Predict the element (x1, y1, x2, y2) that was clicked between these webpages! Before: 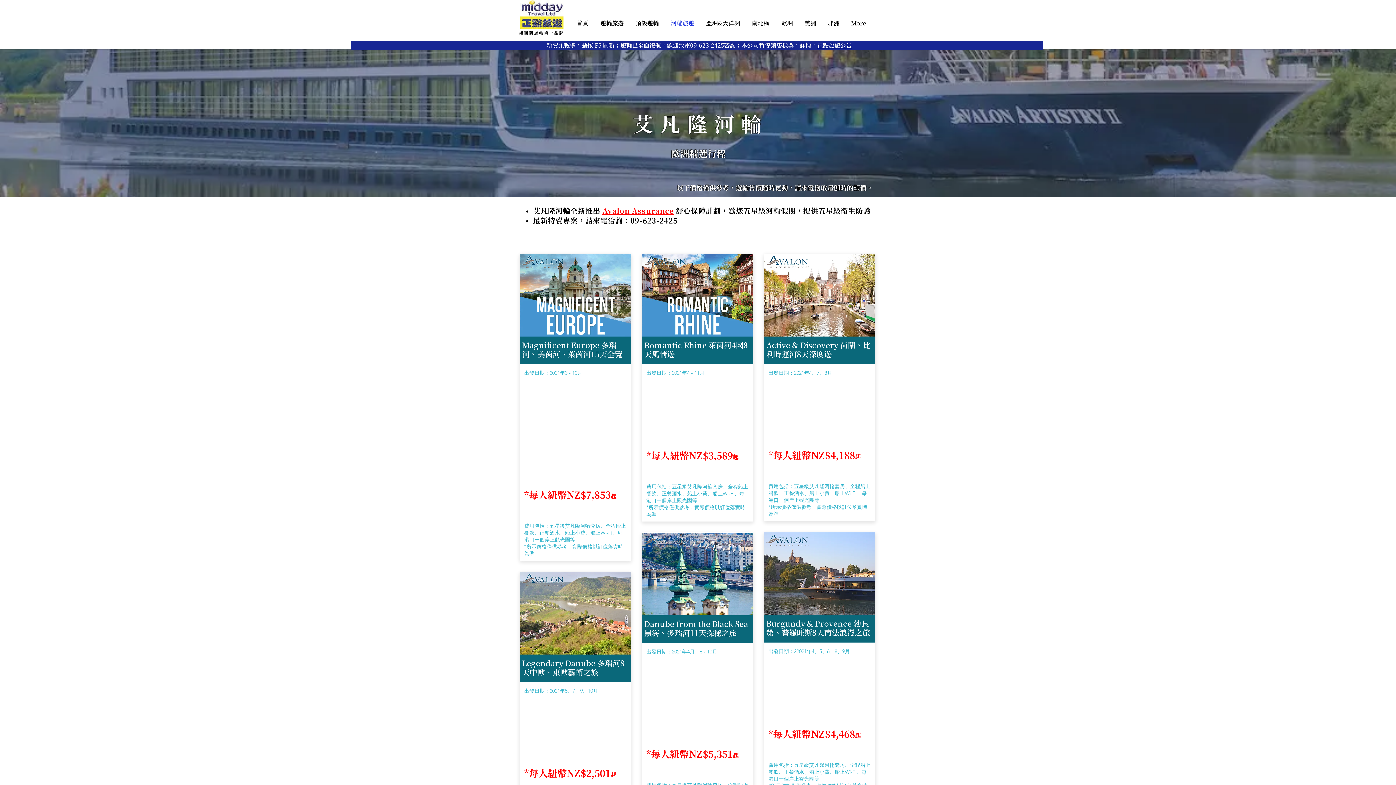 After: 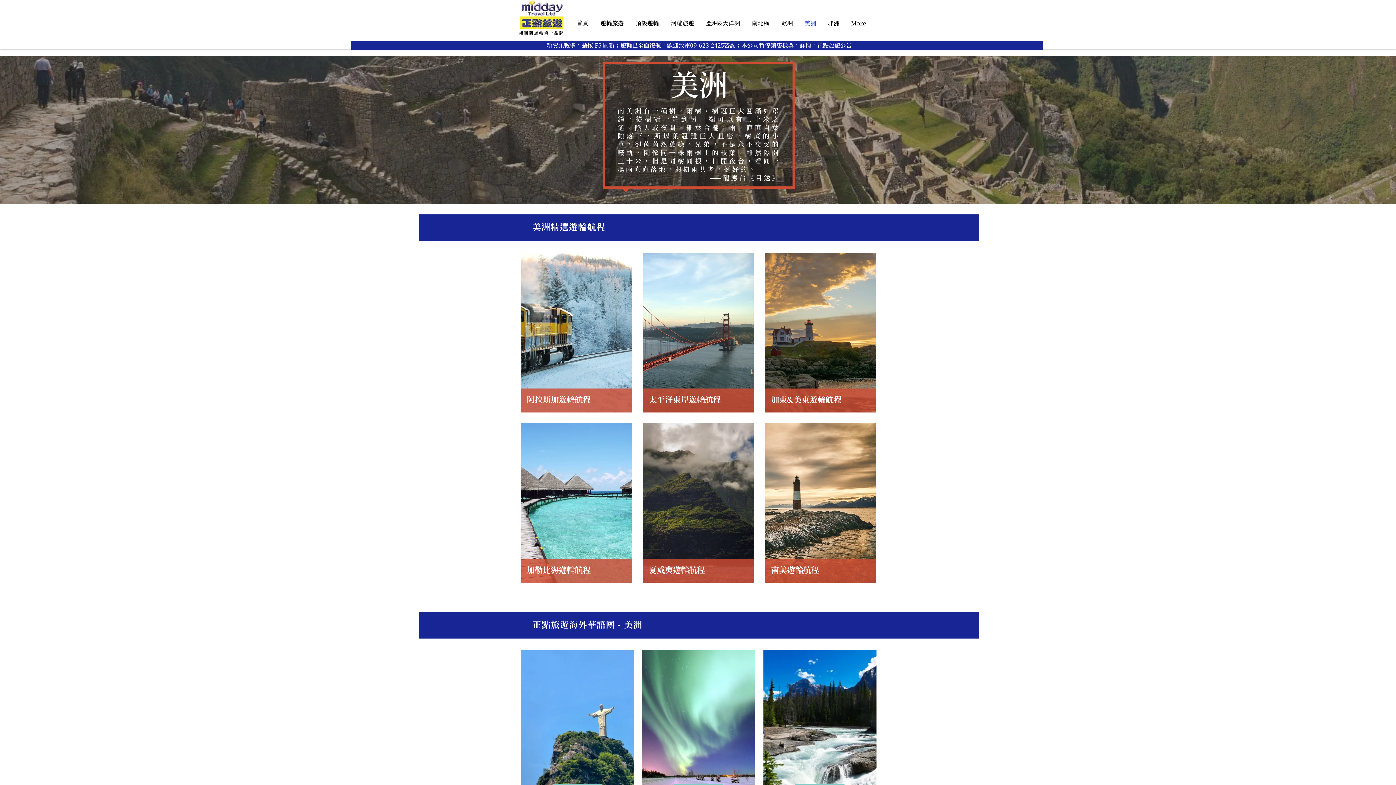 Action: label: 美洲 bbox: (798, 14, 822, 32)